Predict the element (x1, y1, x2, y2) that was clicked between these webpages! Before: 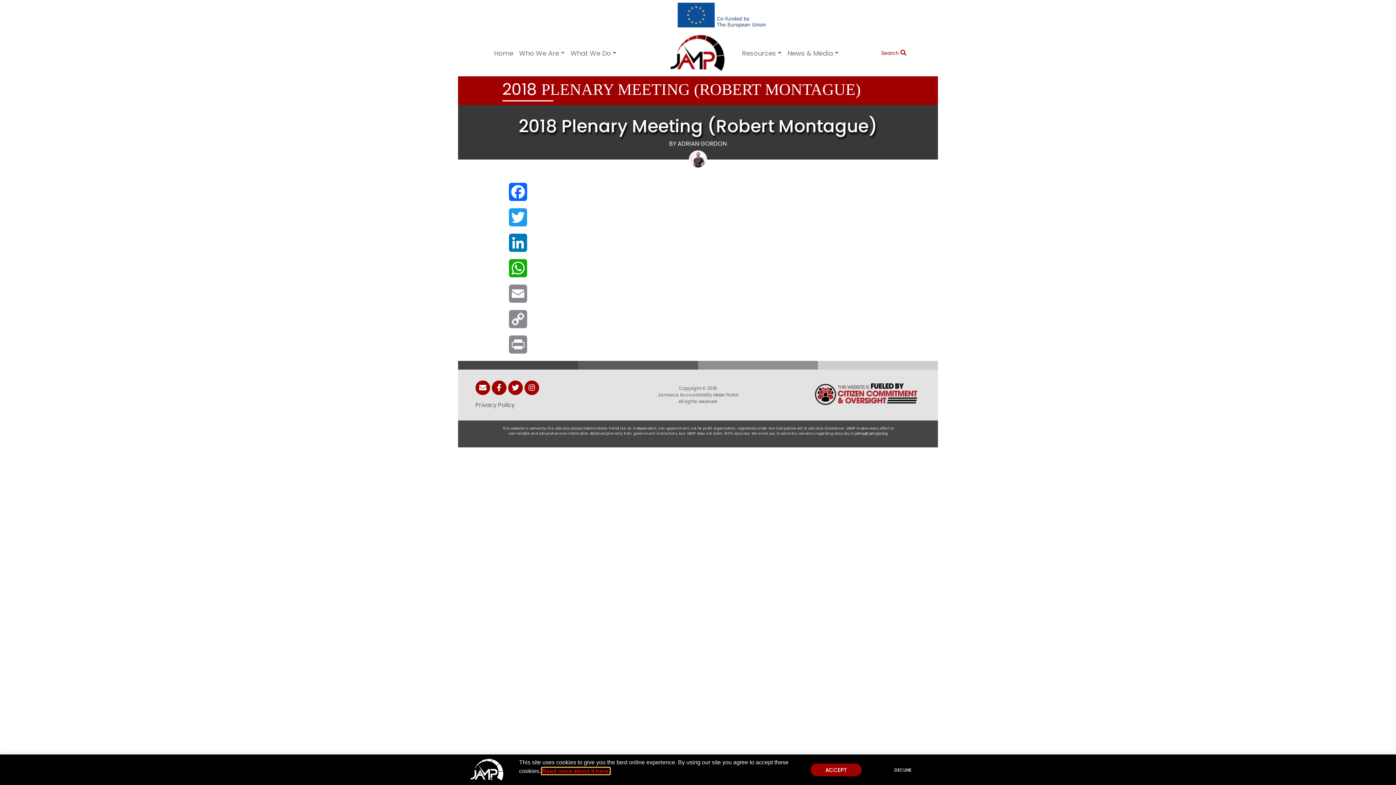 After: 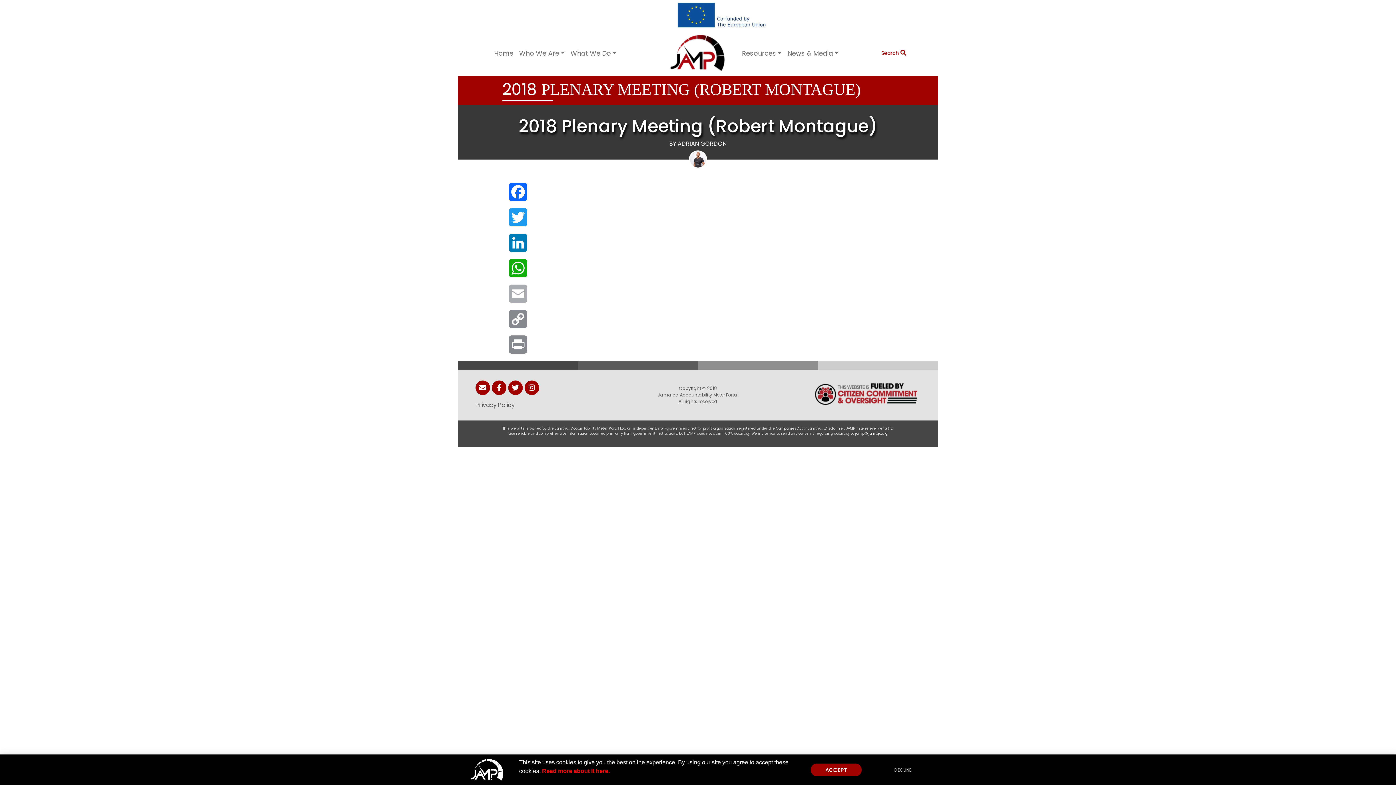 Action: bbox: (502, 284, 533, 310) label: Email